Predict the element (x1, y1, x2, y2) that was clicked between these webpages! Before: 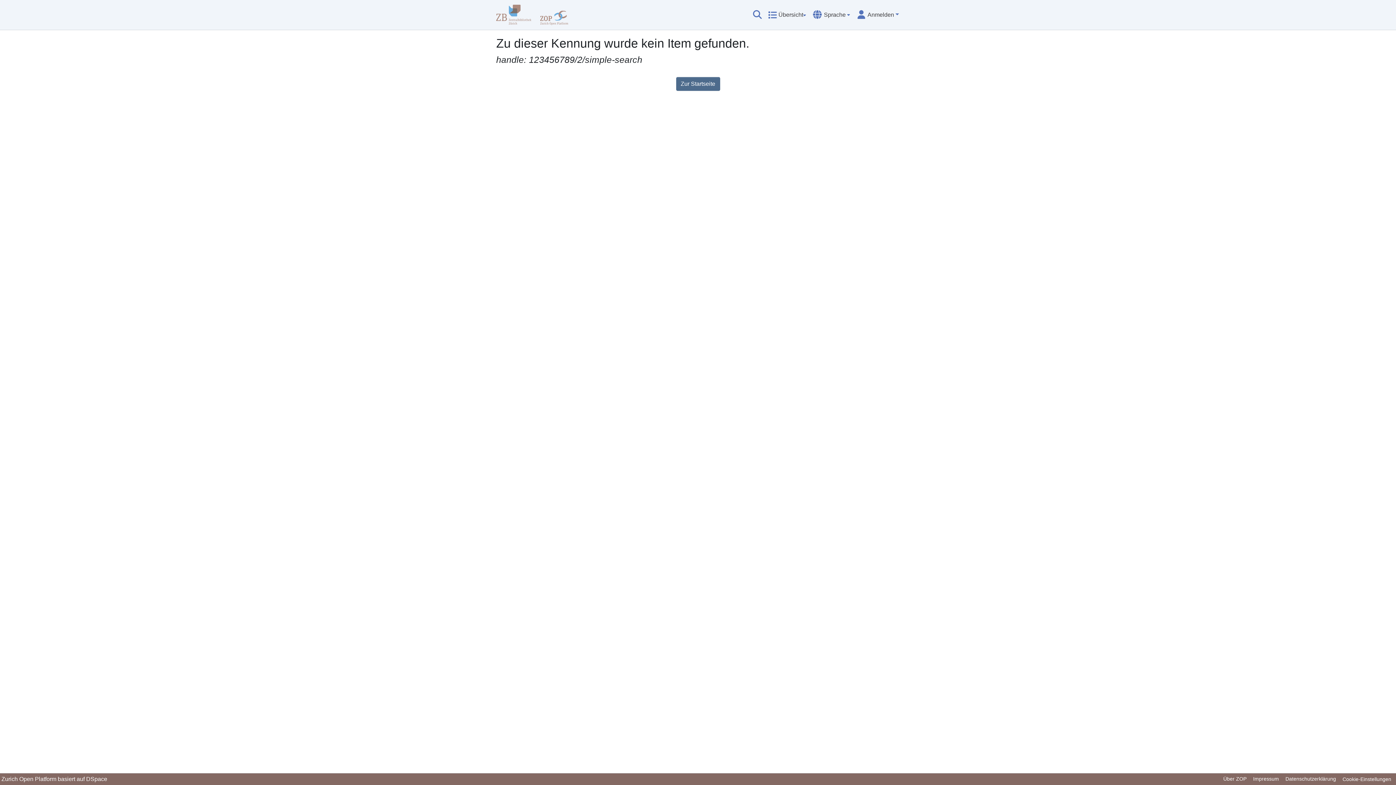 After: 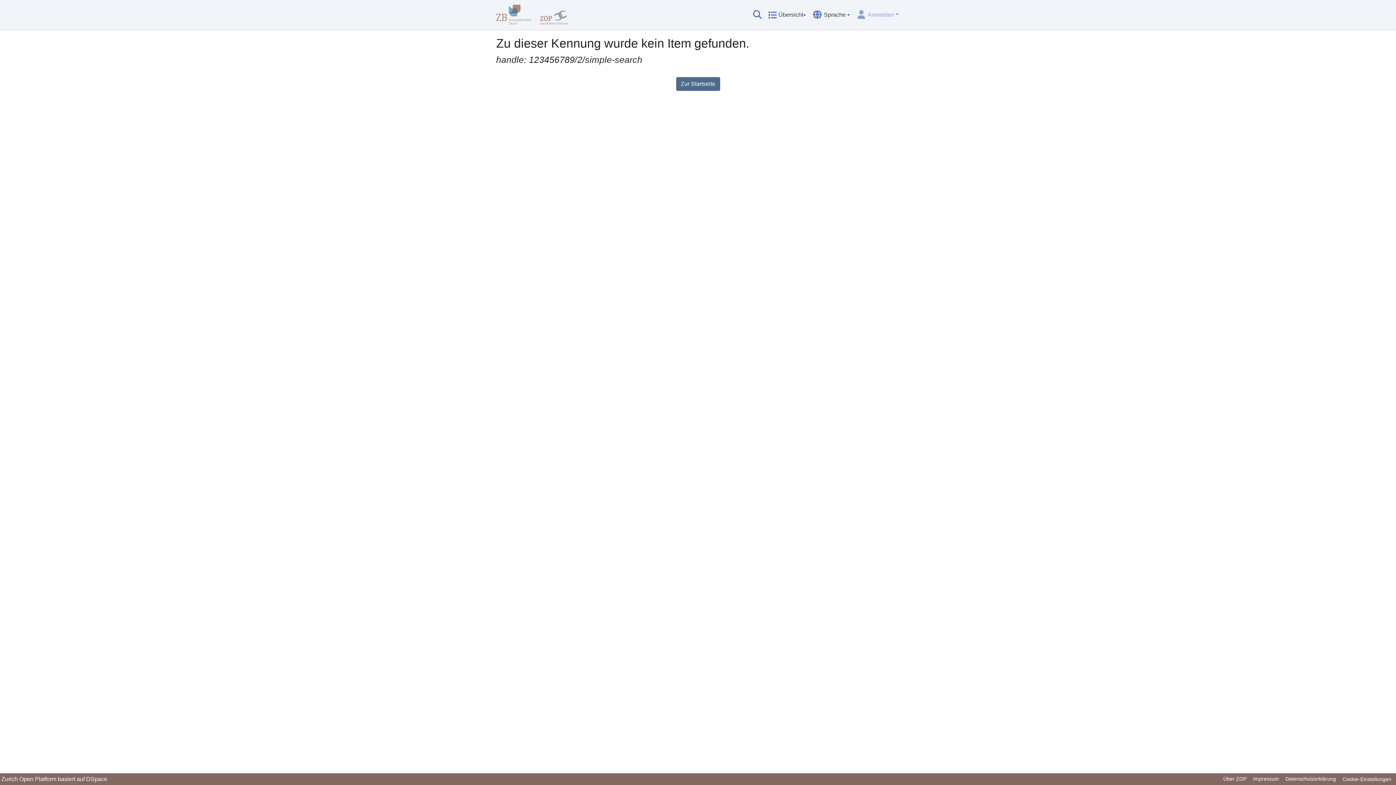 Action: bbox: (856, 11, 900, 17) label: Anmelden